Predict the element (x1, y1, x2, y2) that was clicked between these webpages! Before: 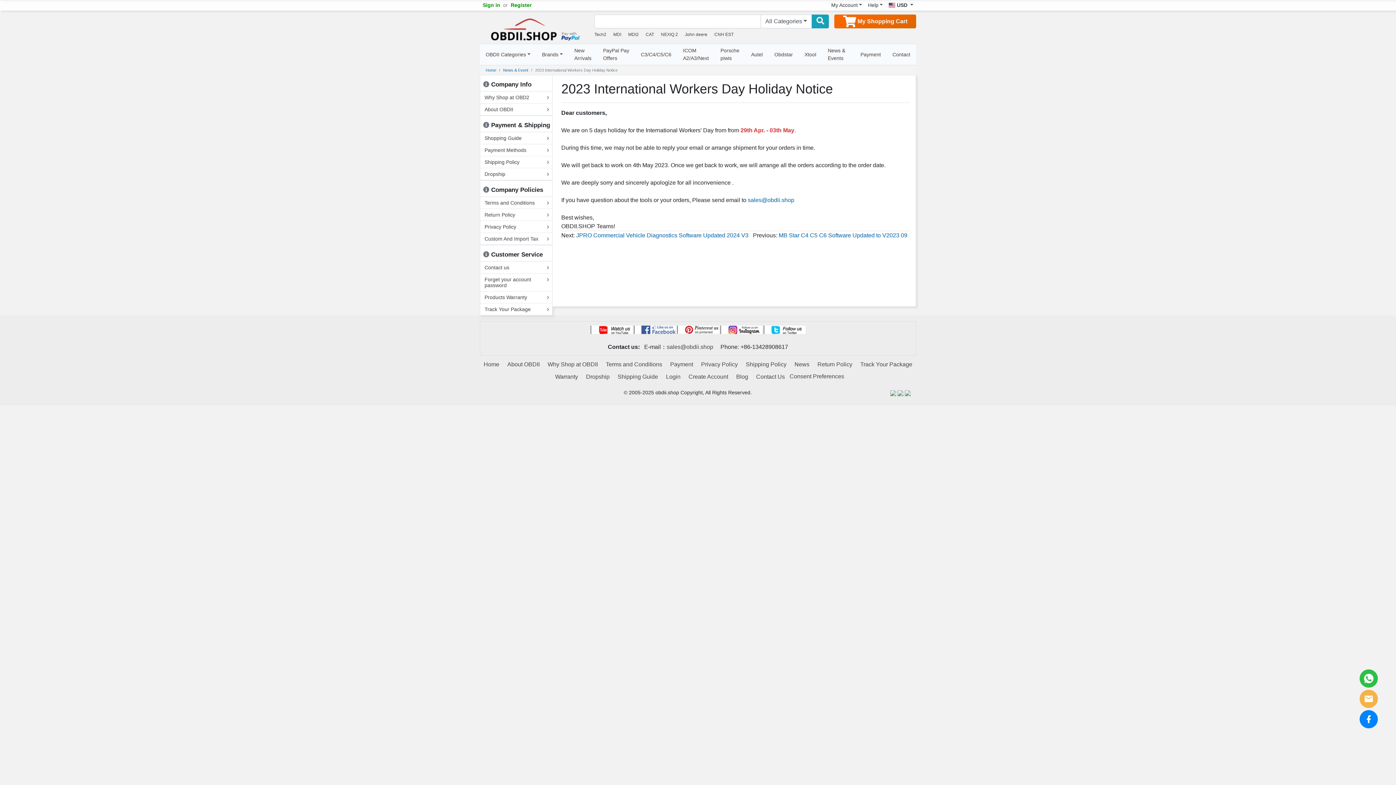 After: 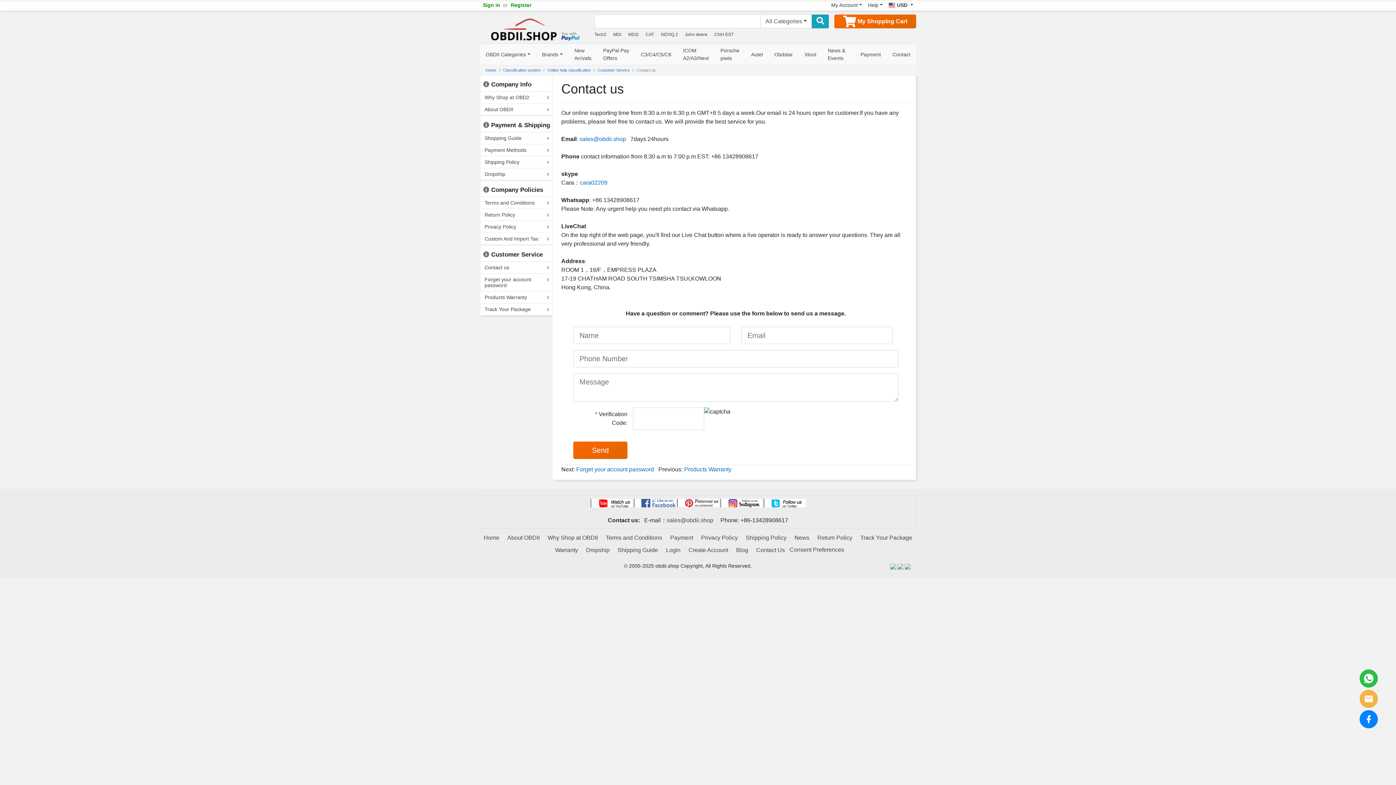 Action: label: Contact Us bbox: (753, 371, 788, 383)